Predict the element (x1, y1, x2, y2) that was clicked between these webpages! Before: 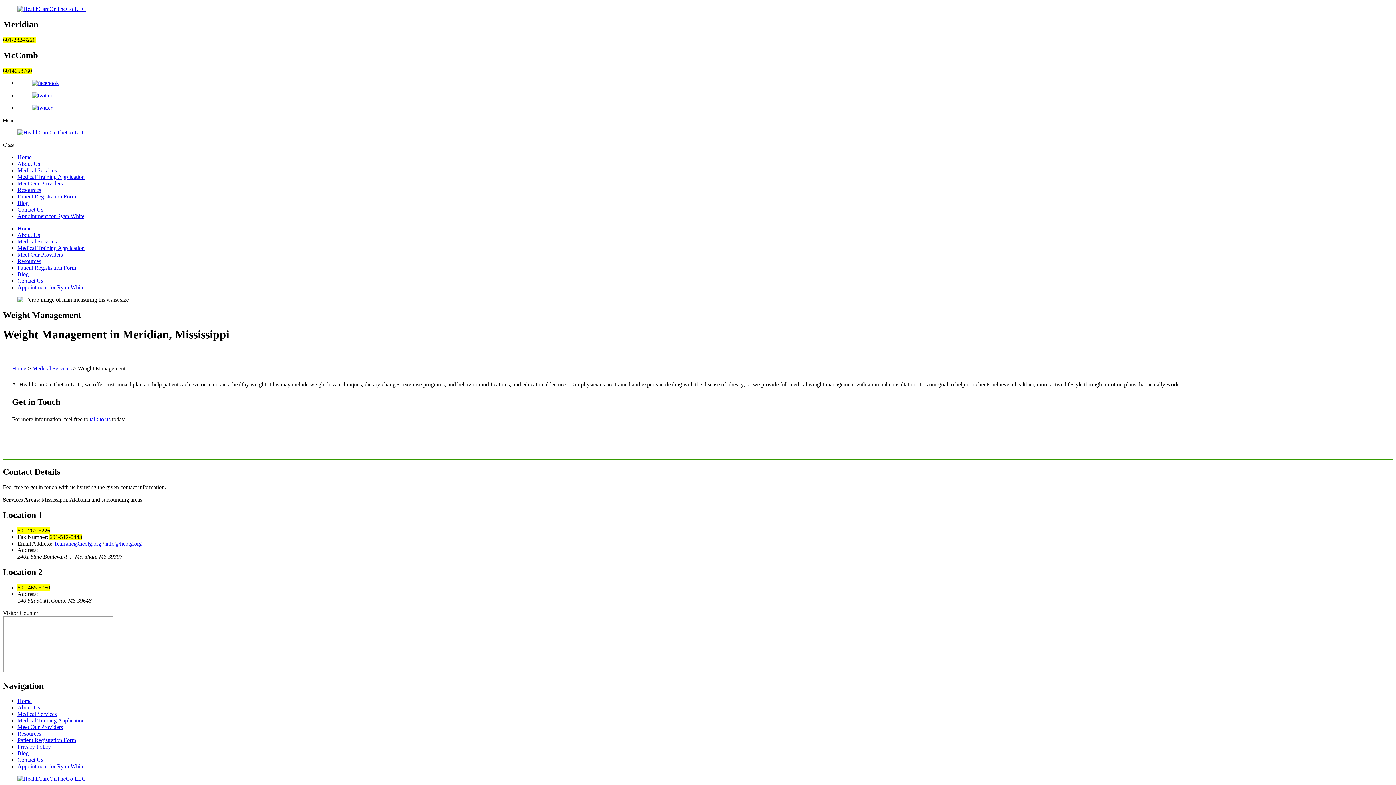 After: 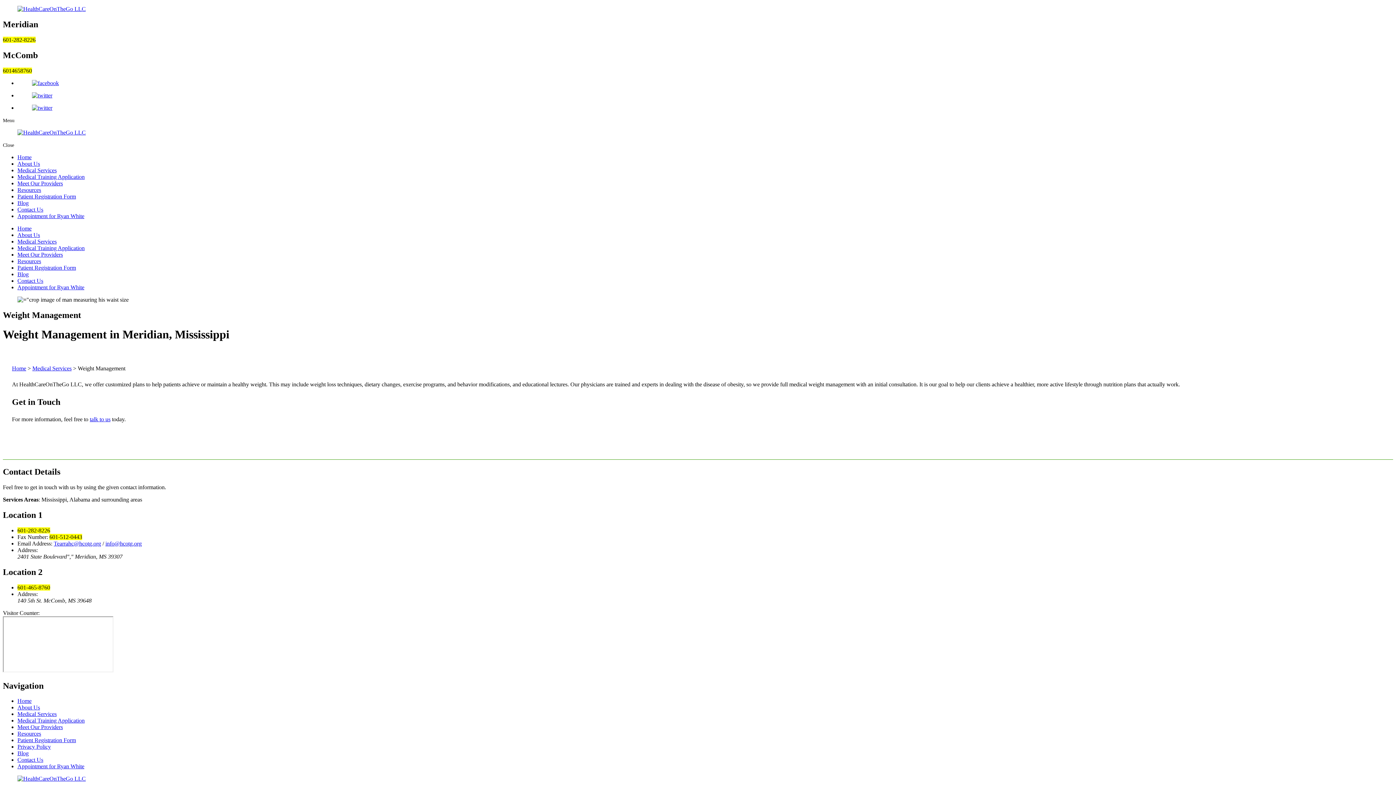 Action: label: Tearrahc@hcotg.org bbox: (53, 540, 101, 546)